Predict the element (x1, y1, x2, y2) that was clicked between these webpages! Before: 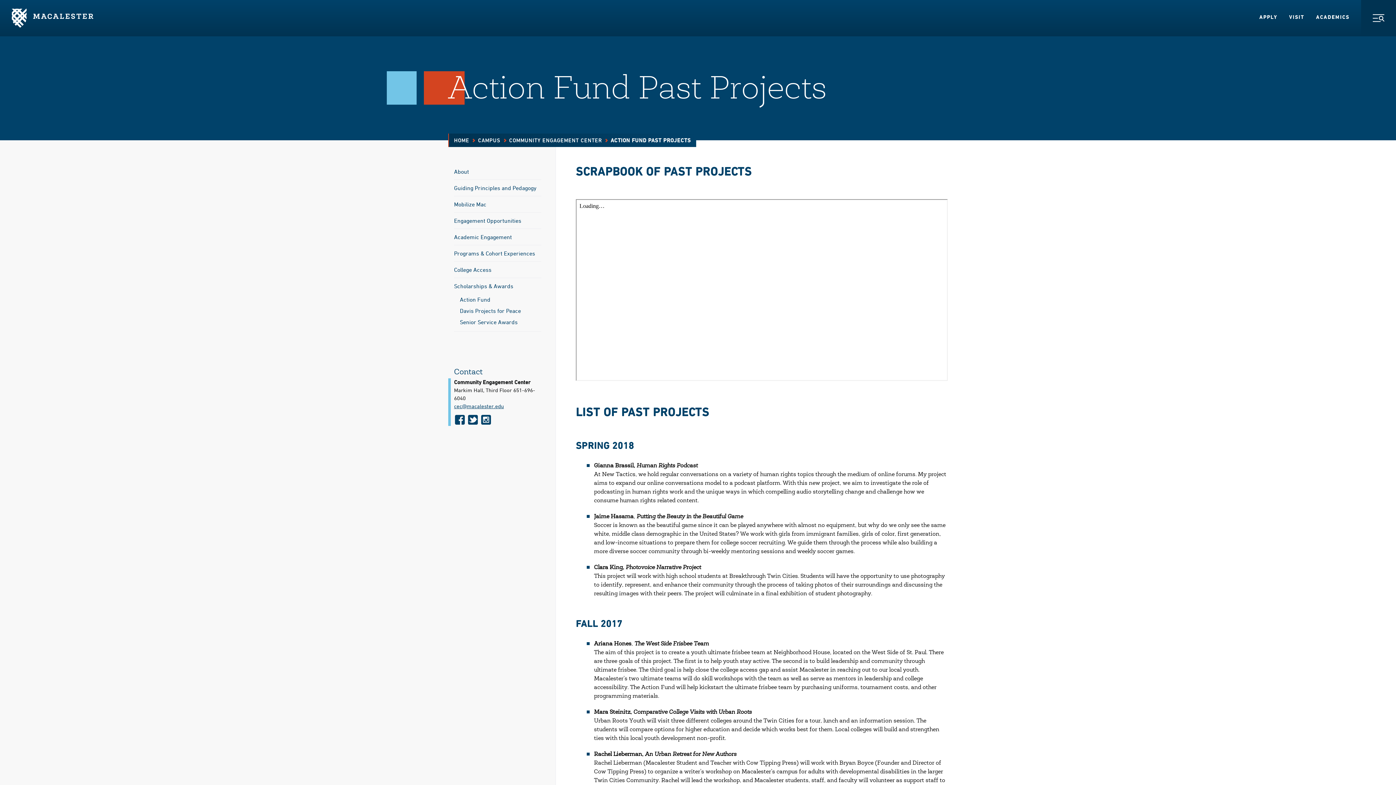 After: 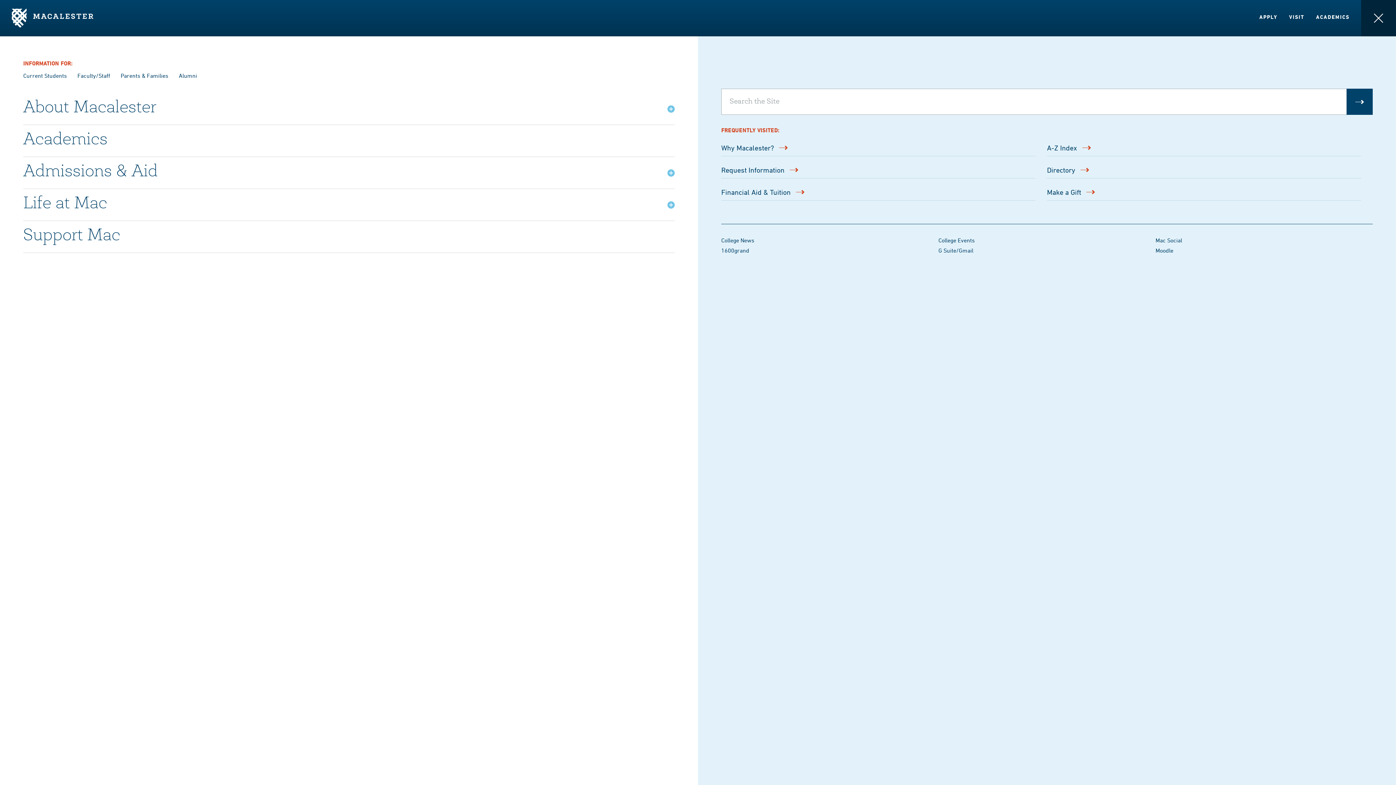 Action: bbox: (1361, 0, 1396, 36) label: Toggle Navigation Menu